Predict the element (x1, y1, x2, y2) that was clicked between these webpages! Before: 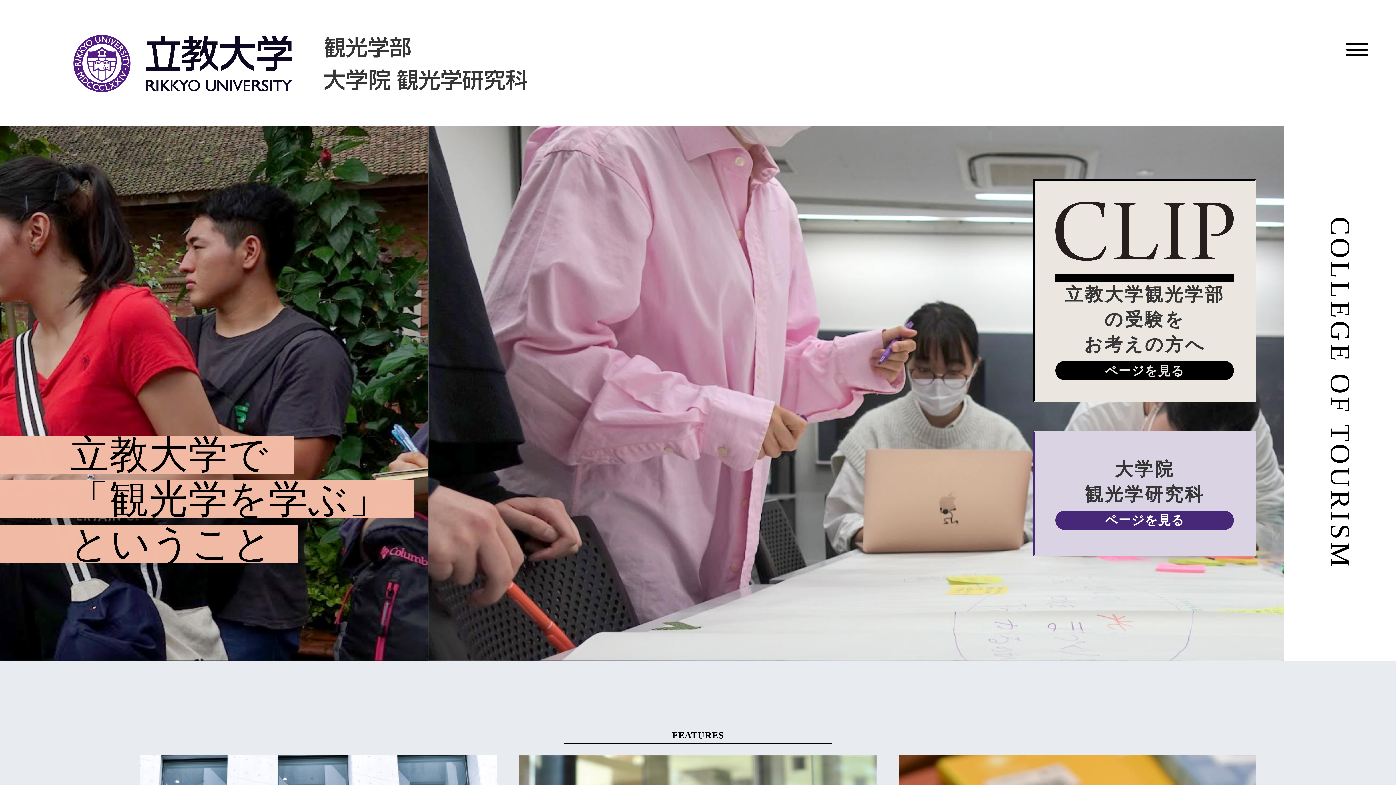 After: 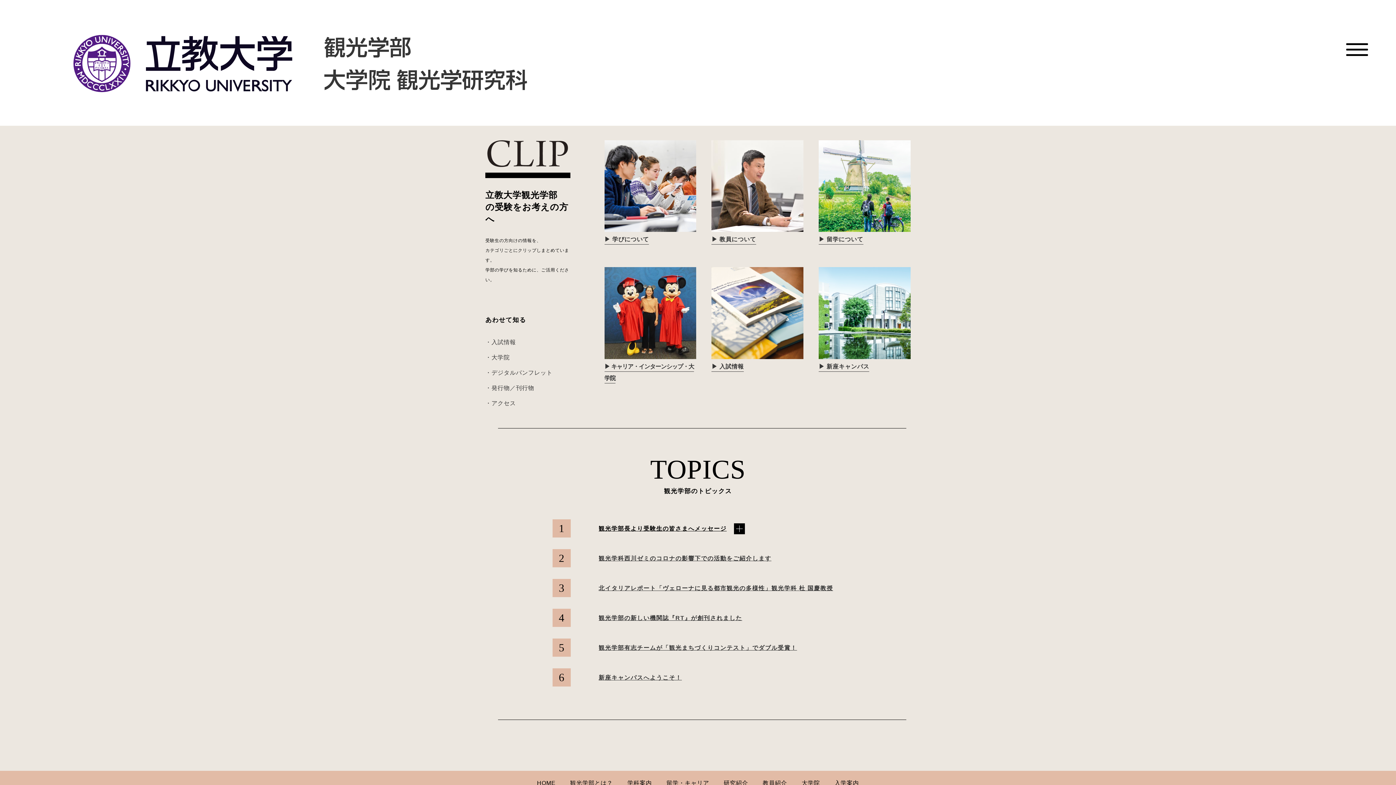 Action: label: 立教大学観光学部
の受験を
お考えの方へ

ページを見る bbox: (1033, 179, 1256, 402)